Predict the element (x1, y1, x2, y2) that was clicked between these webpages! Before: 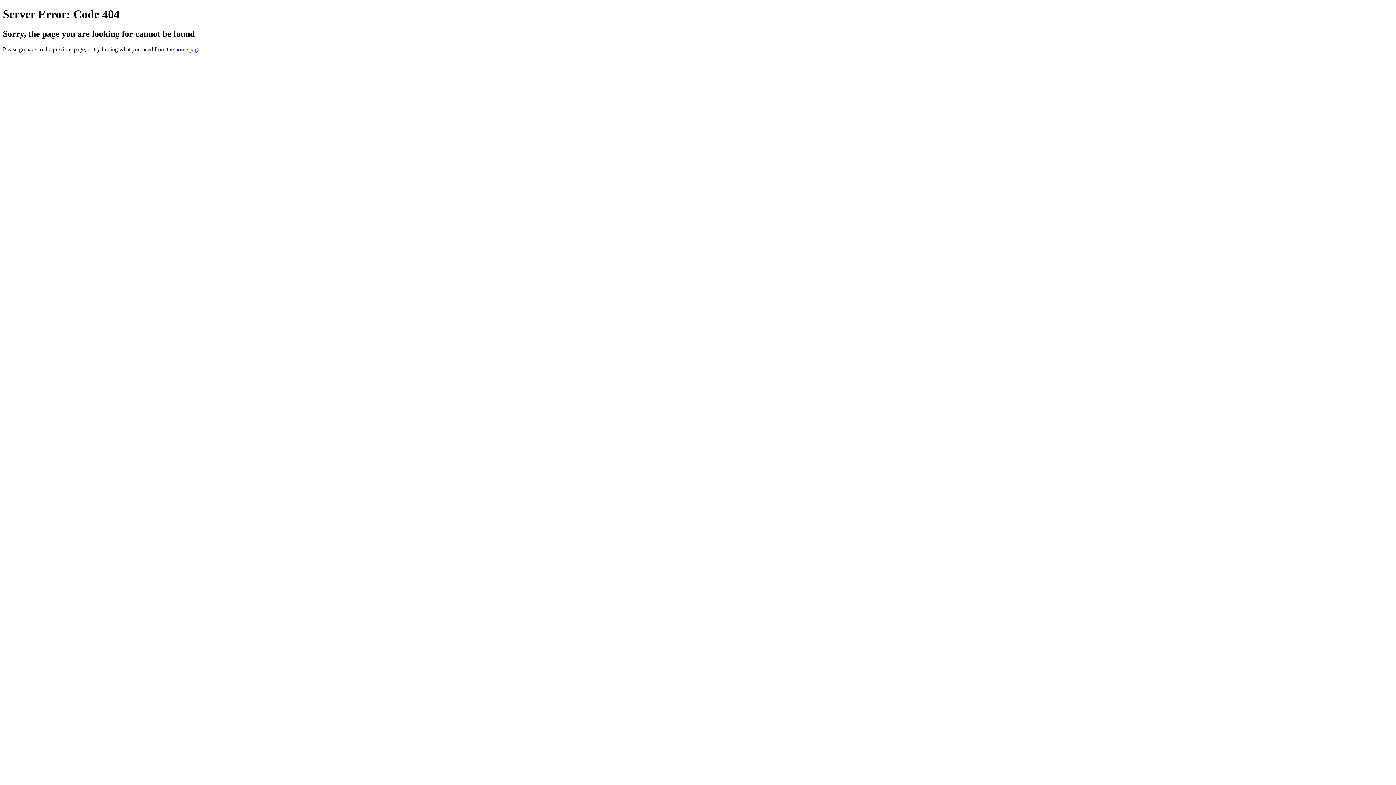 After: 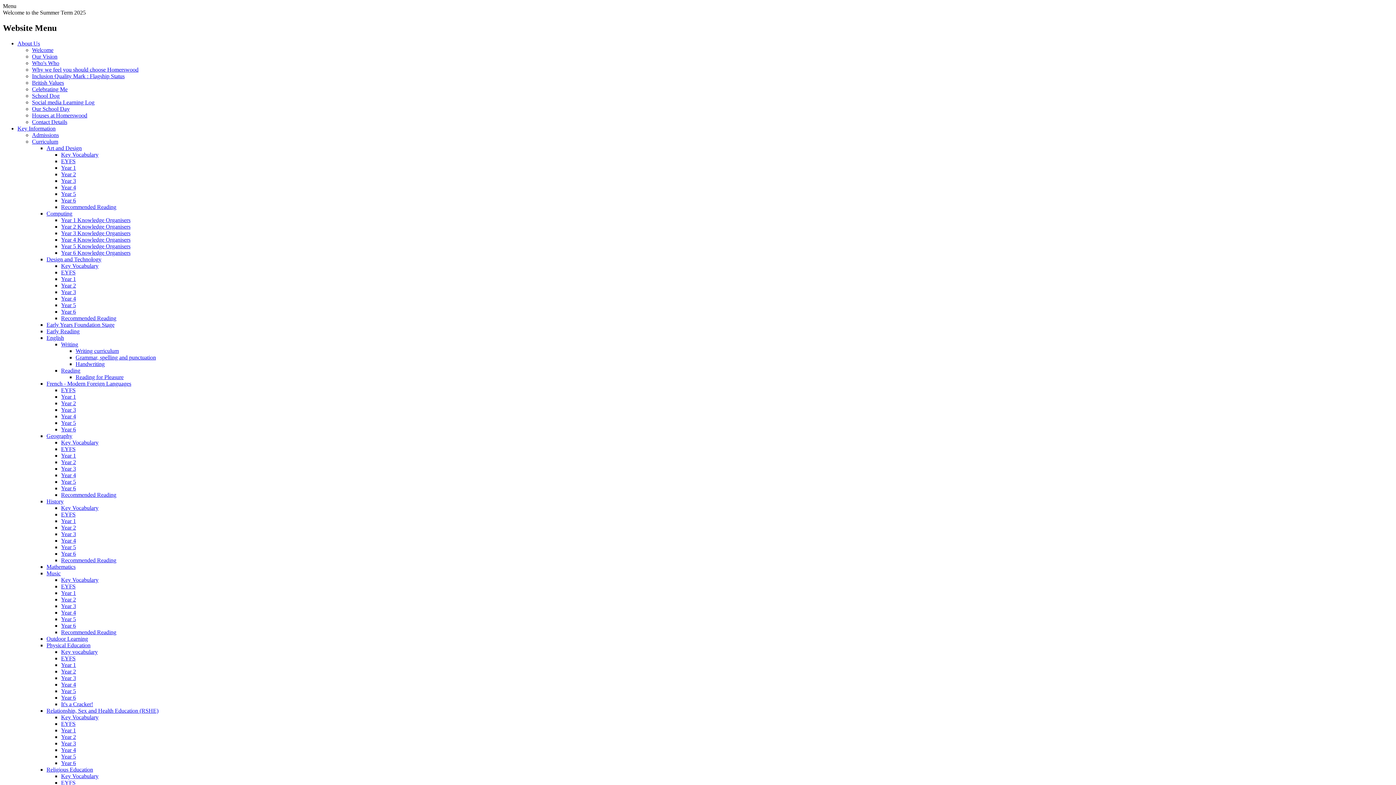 Action: bbox: (175, 46, 200, 52) label: home page